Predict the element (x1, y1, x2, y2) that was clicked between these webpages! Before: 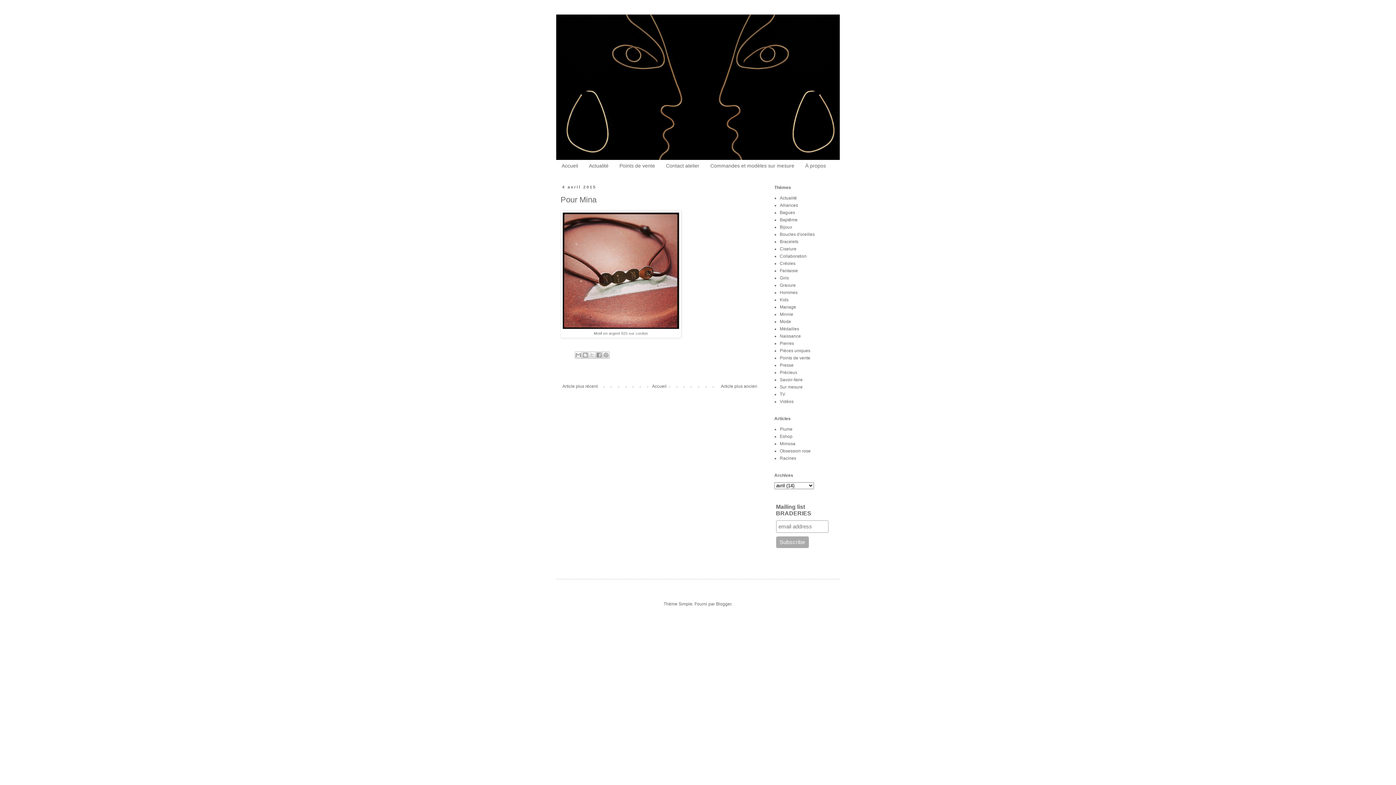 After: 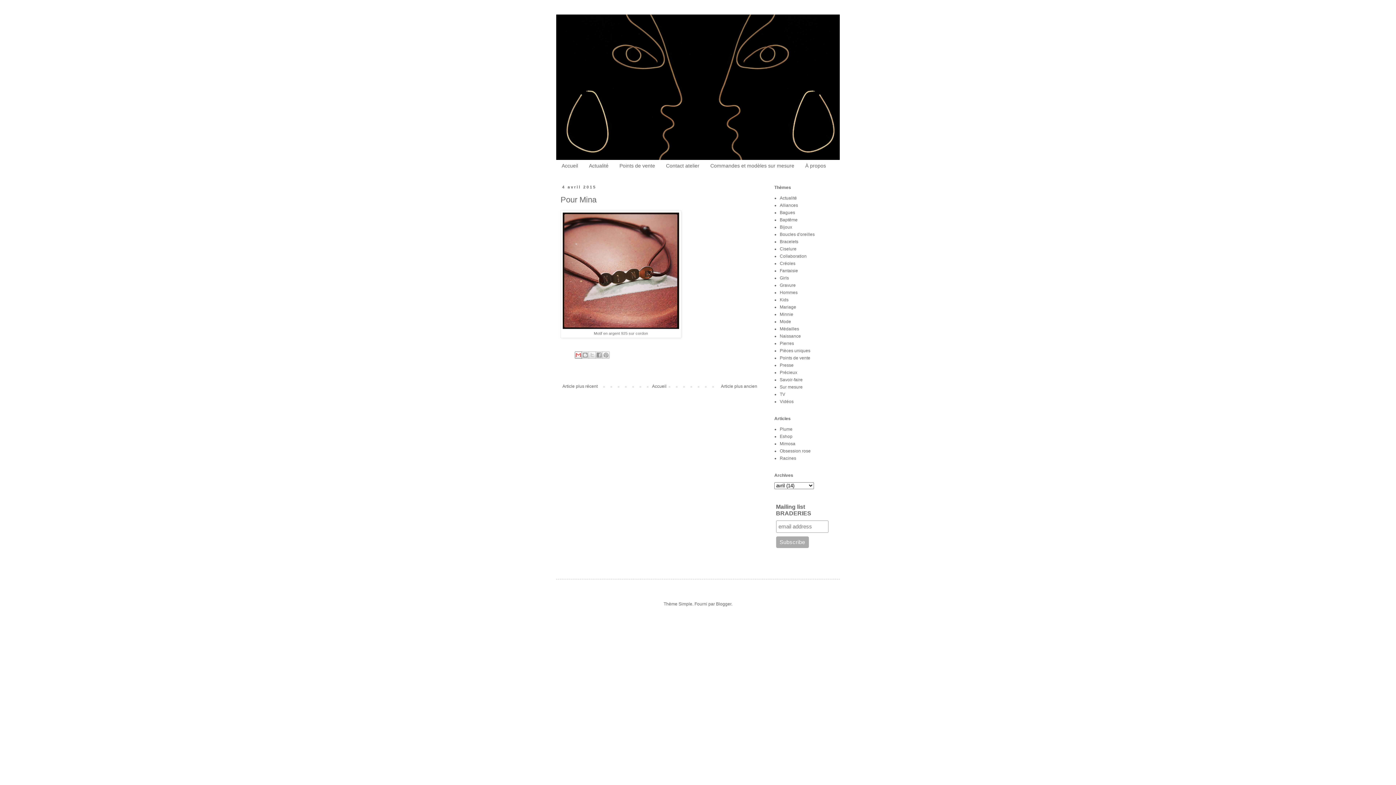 Action: label: Envoyer par e-mail bbox: (575, 351, 582, 359)